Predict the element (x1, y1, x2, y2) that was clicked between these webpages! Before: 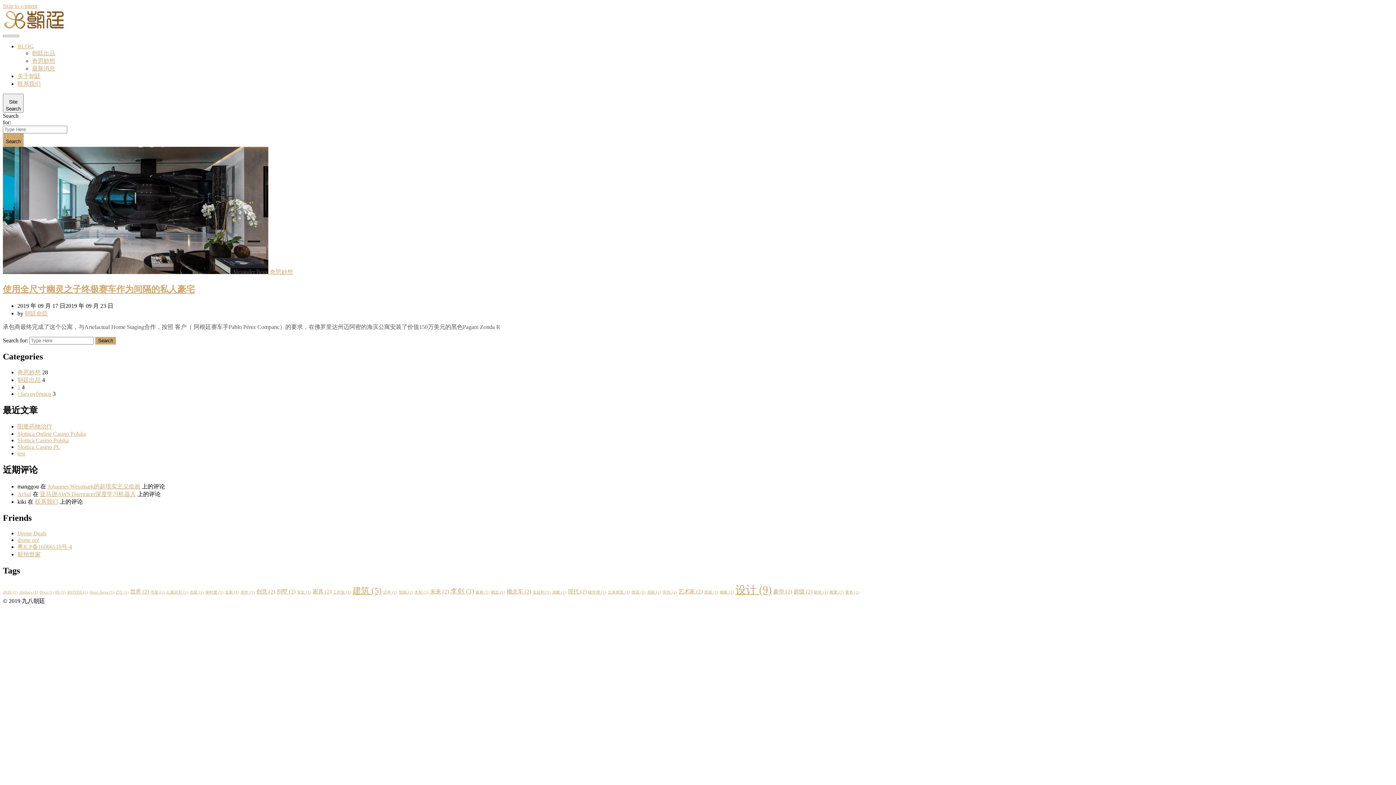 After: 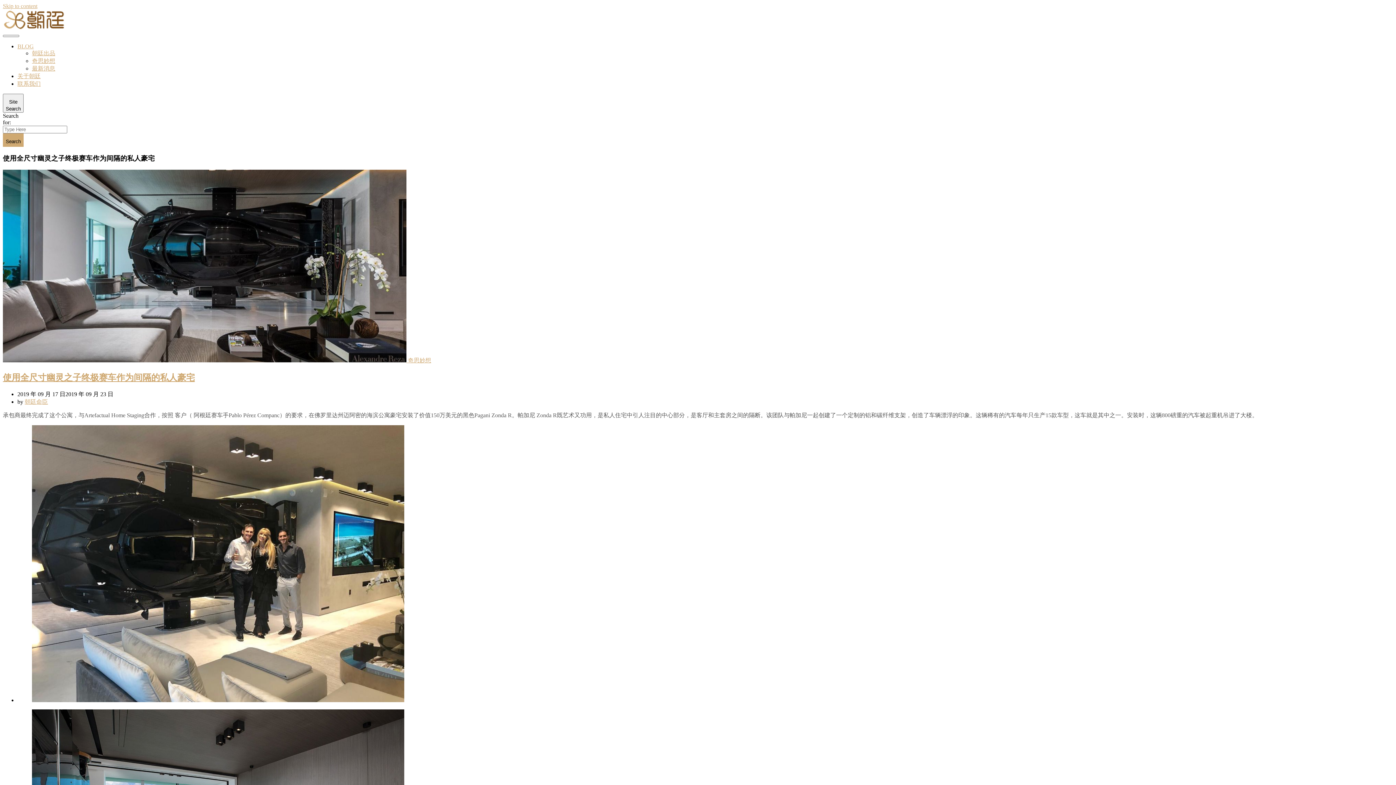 Action: bbox: (2, 269, 269, 275) label:  